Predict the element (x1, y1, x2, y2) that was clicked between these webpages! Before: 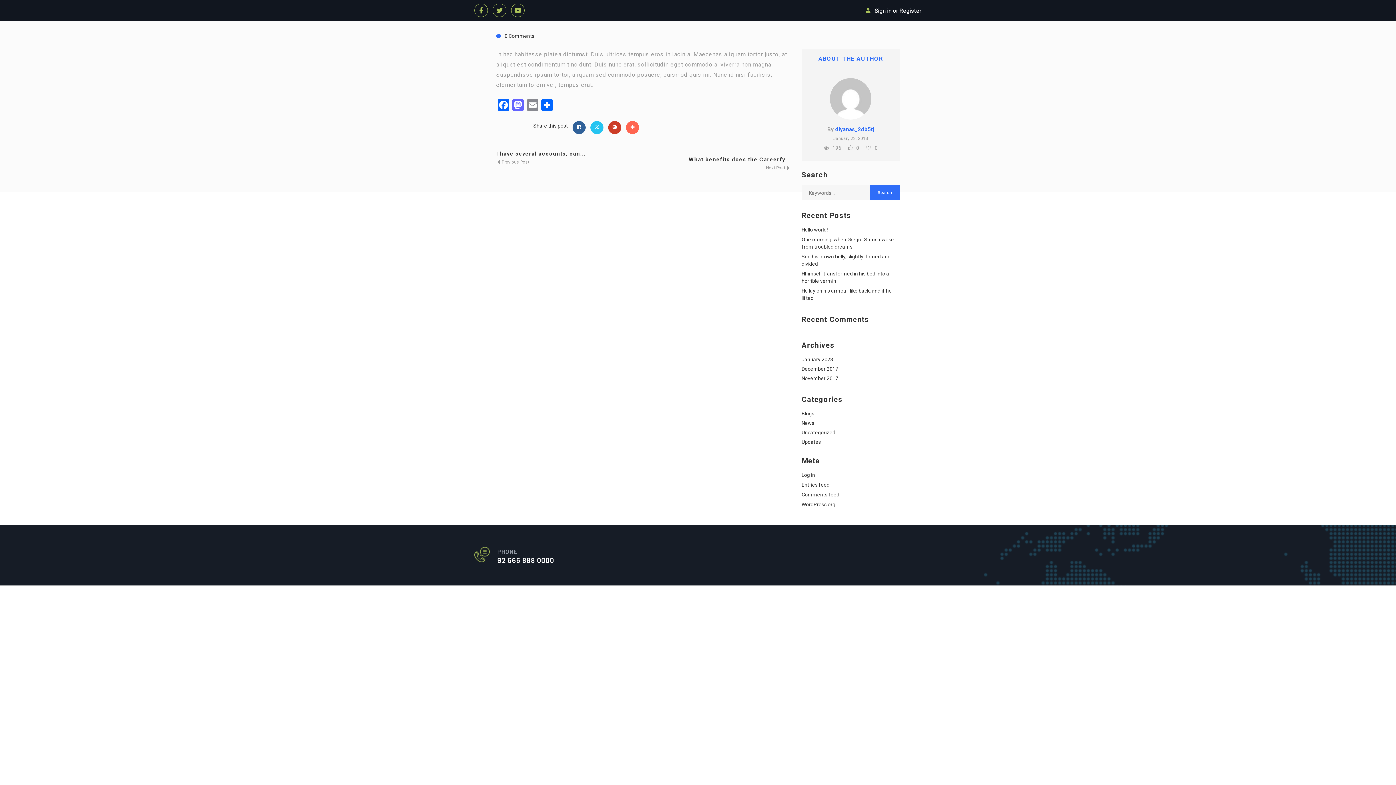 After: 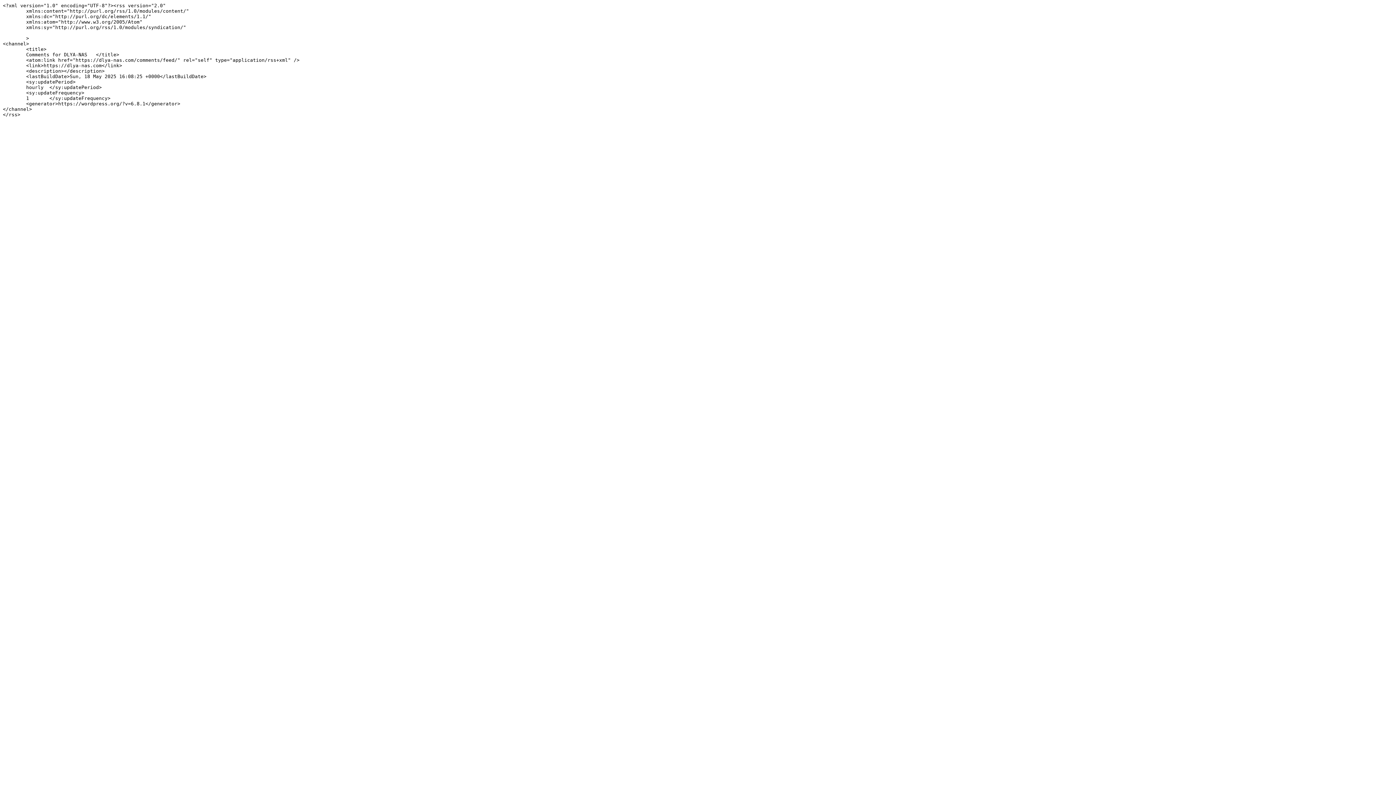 Action: label: Comments feed bbox: (801, 492, 839, 497)